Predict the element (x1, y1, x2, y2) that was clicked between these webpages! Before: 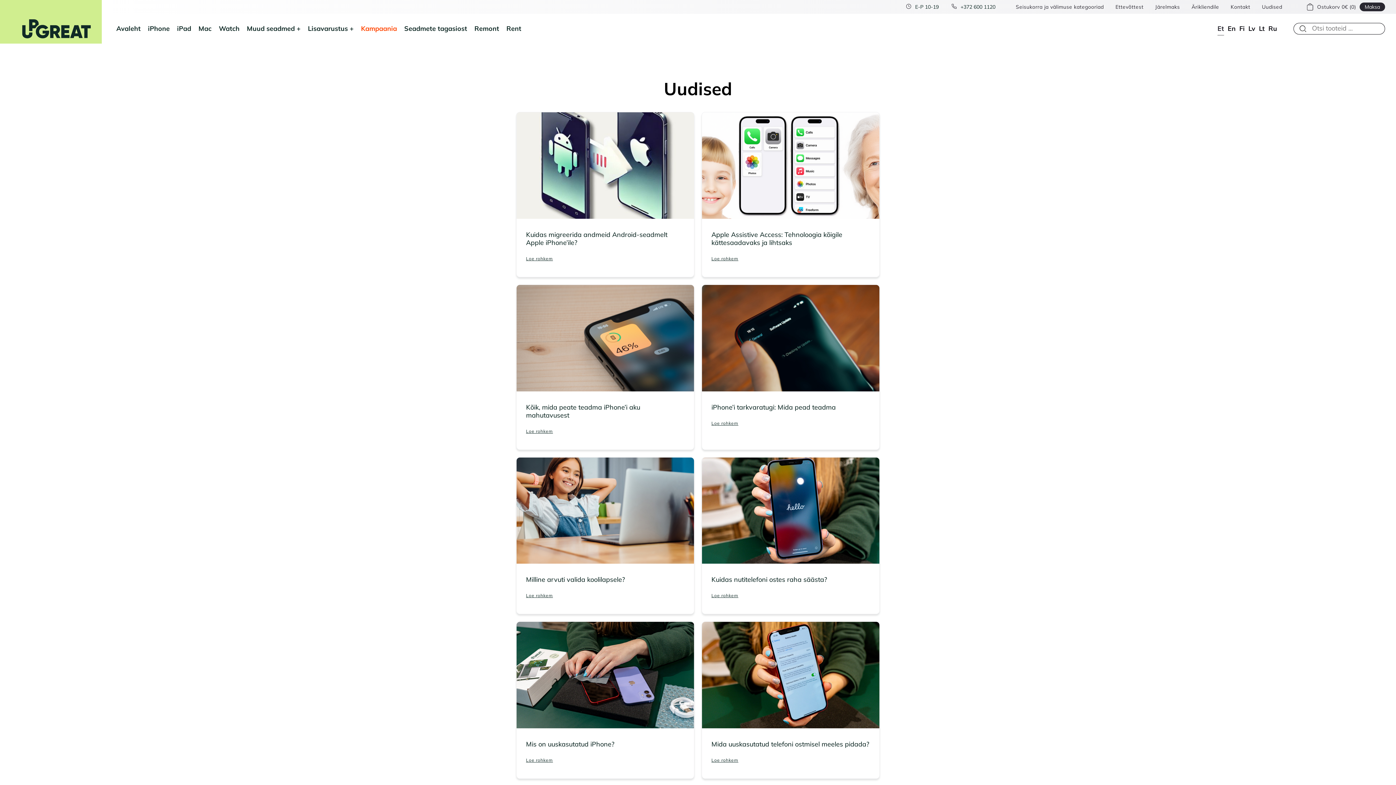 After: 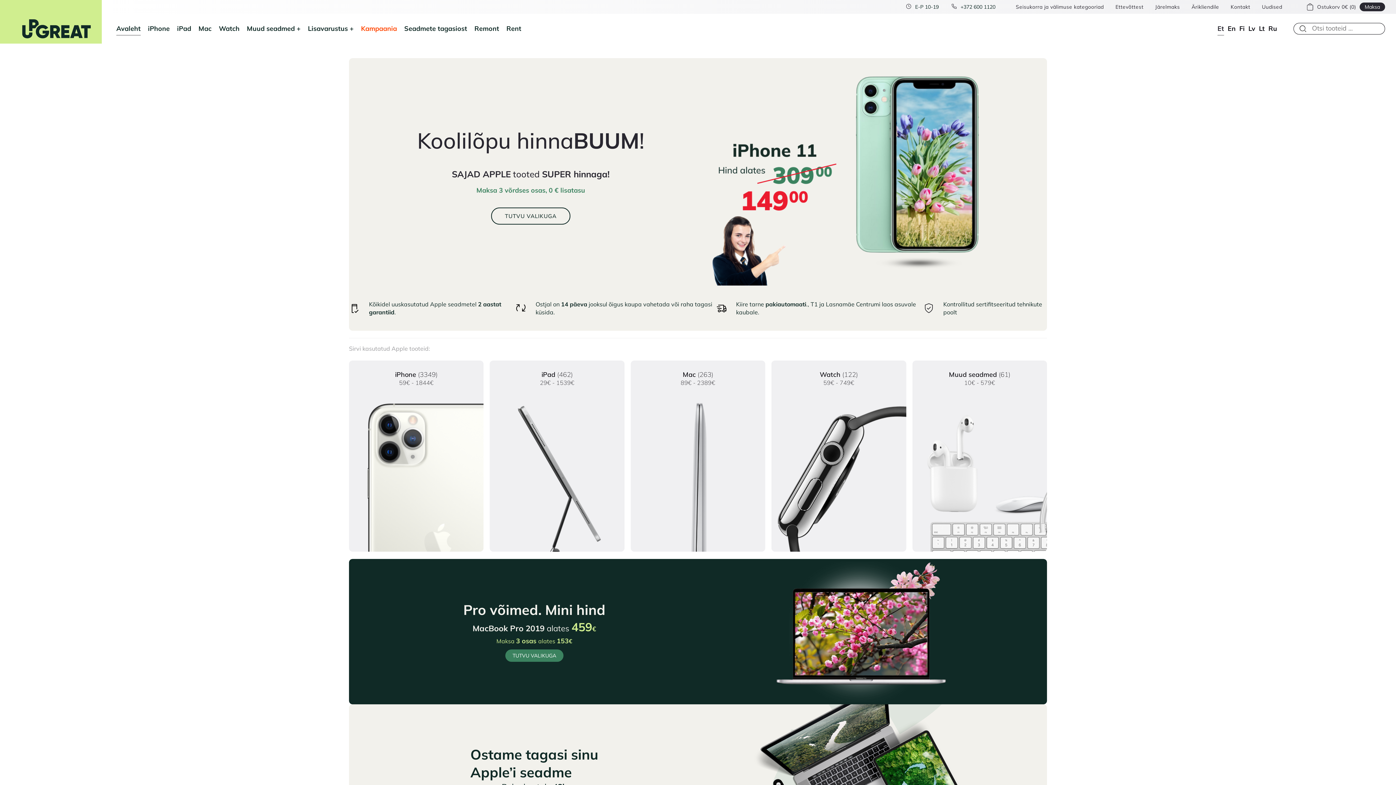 Action: label: Ostukorv
0€ (0) bbox: (1306, 3, 1356, 10)